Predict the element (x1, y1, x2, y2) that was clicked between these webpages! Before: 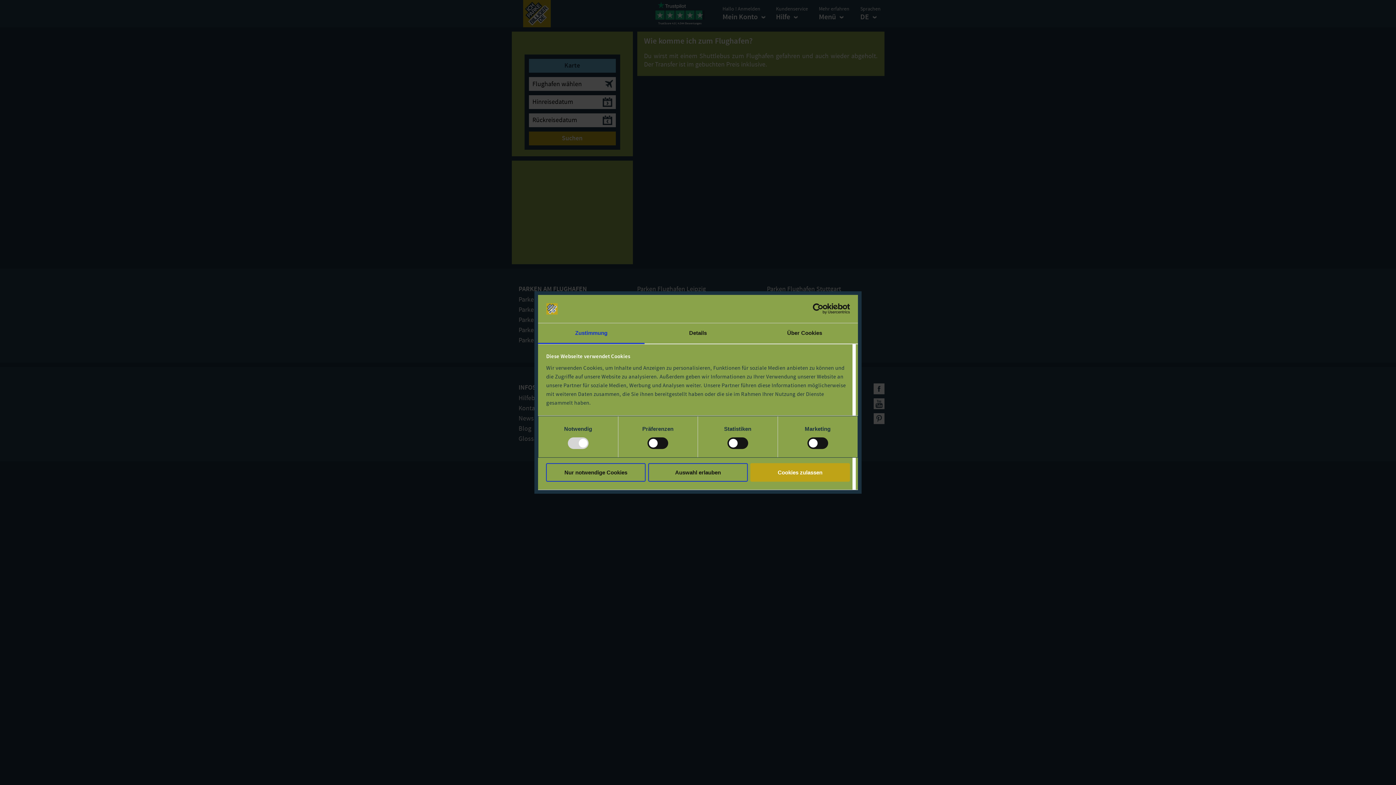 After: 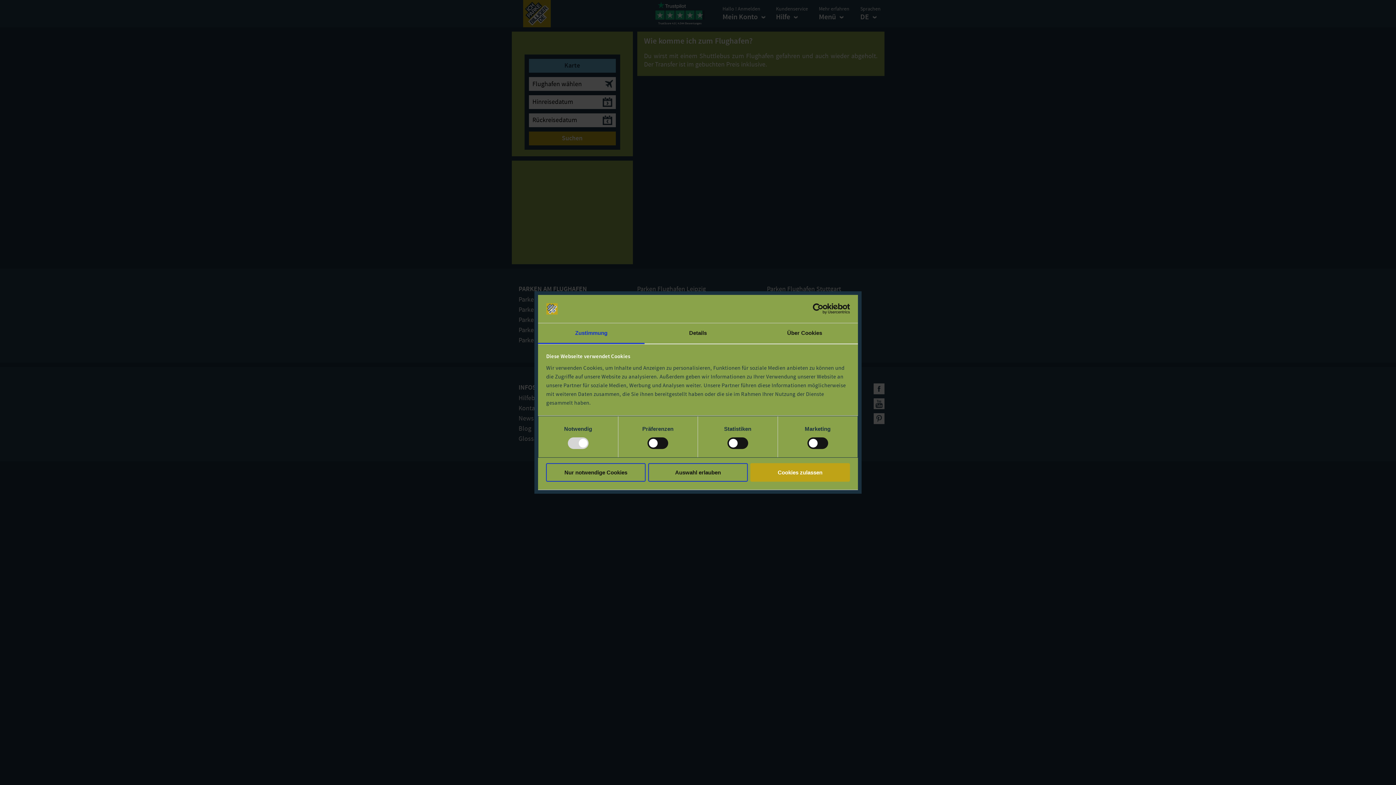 Action: bbox: (538, 323, 644, 344) label: Zustimmung